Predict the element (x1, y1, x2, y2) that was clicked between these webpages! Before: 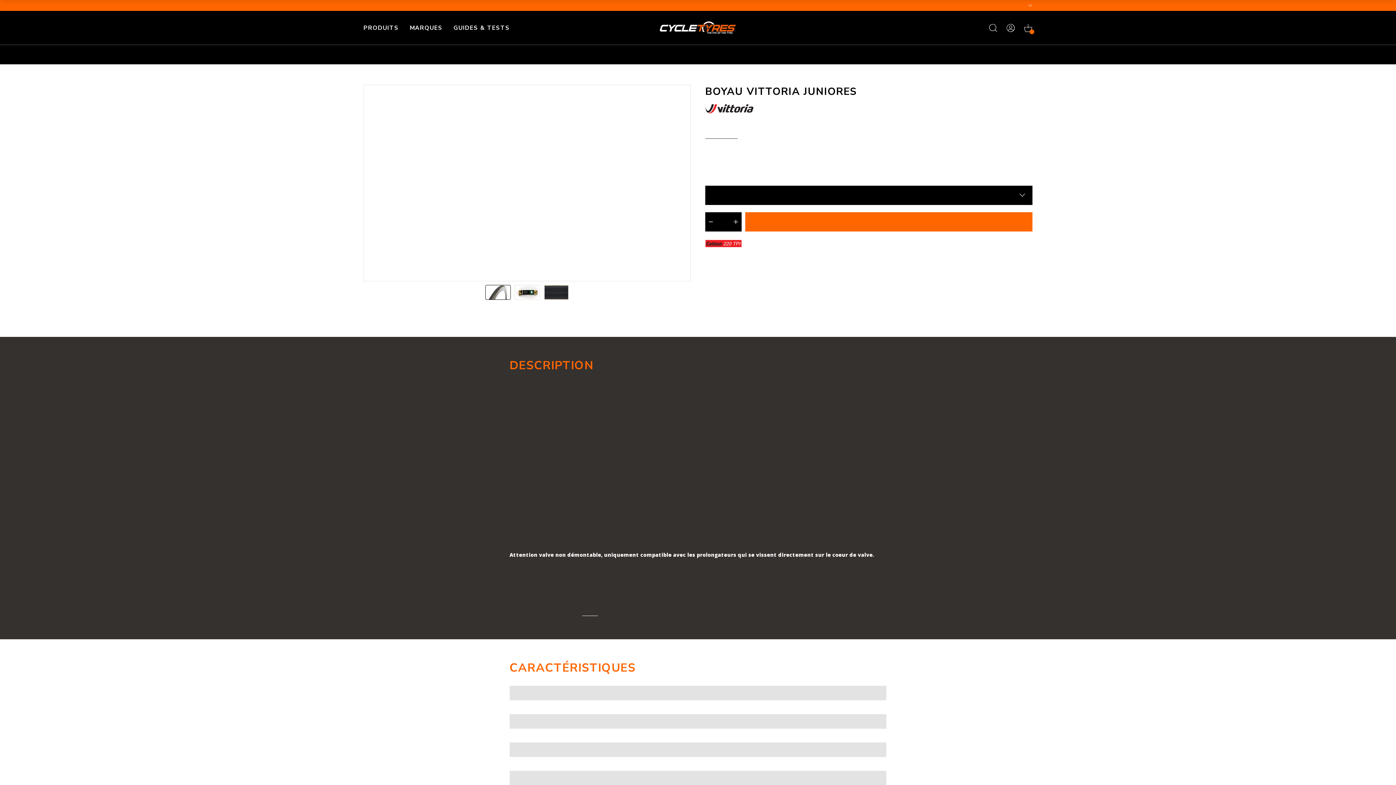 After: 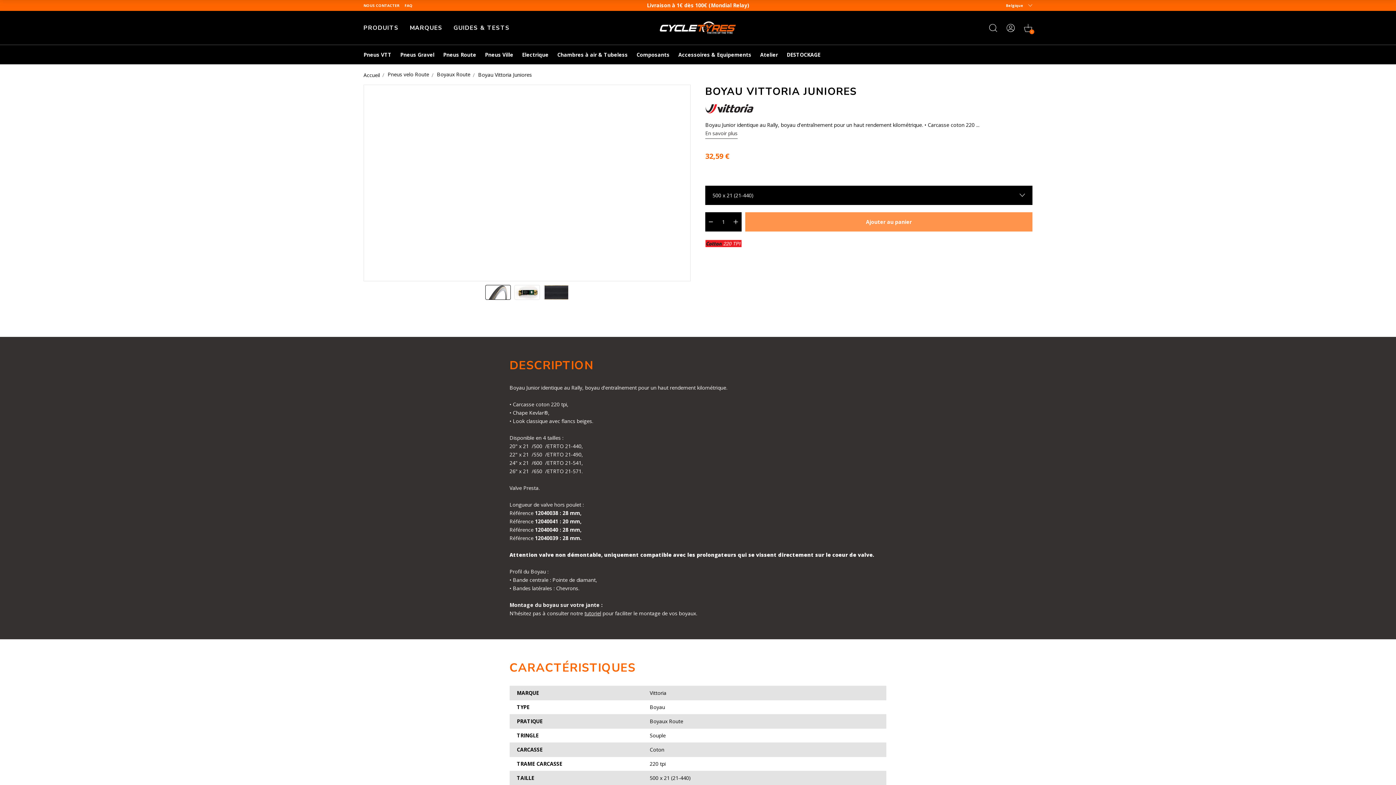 Action: bbox: (745, 212, 1032, 231) label: Ajouter au panier